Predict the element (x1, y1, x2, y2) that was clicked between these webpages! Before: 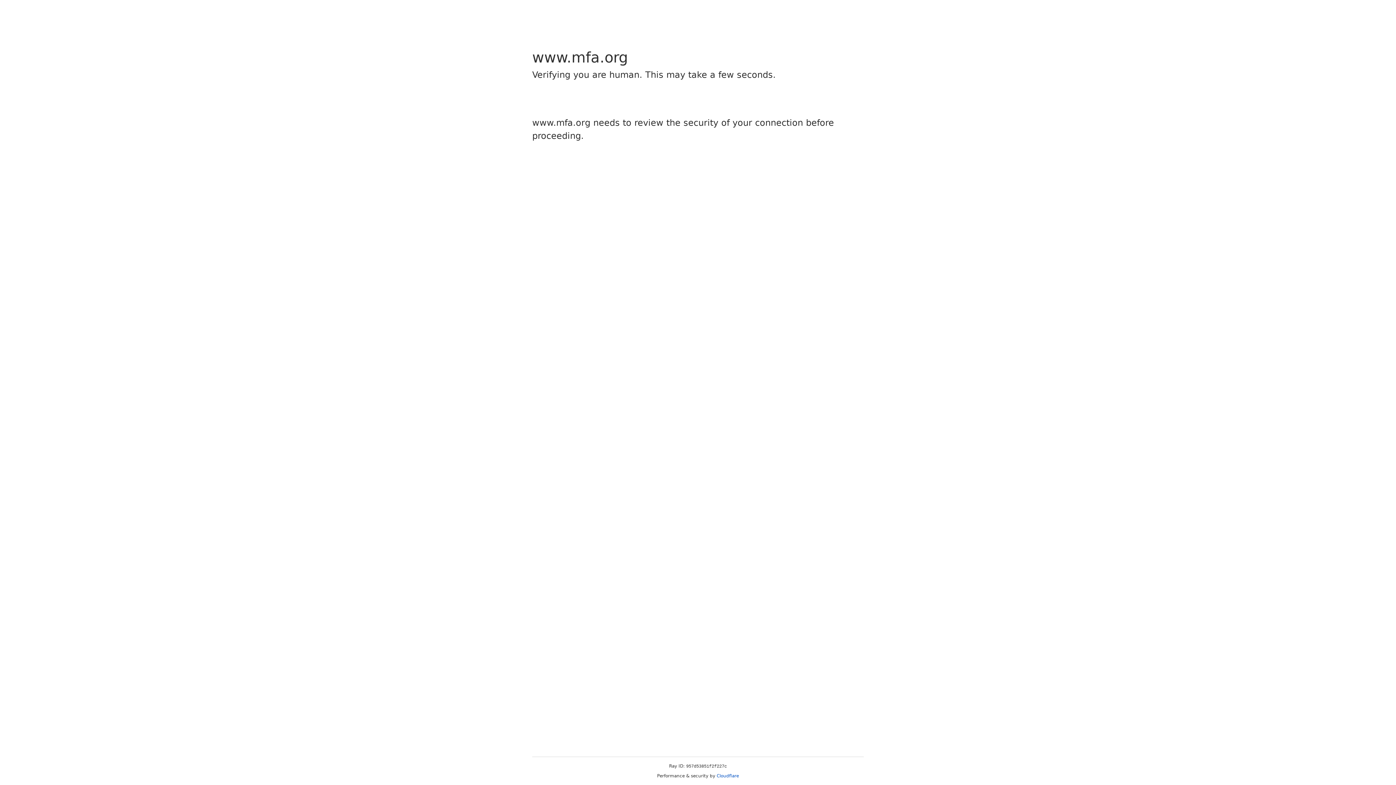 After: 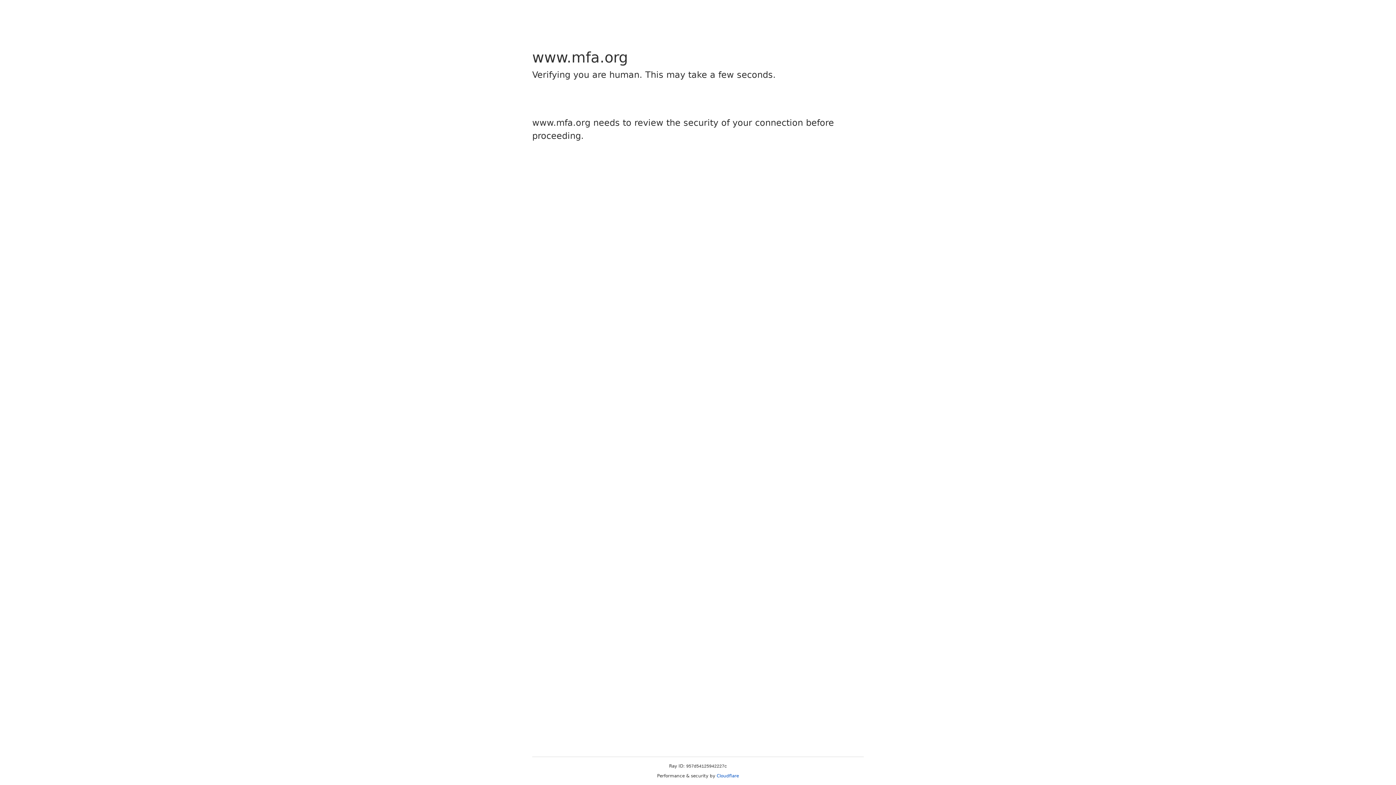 Action: label: Cloudflare bbox: (716, 773, 739, 778)